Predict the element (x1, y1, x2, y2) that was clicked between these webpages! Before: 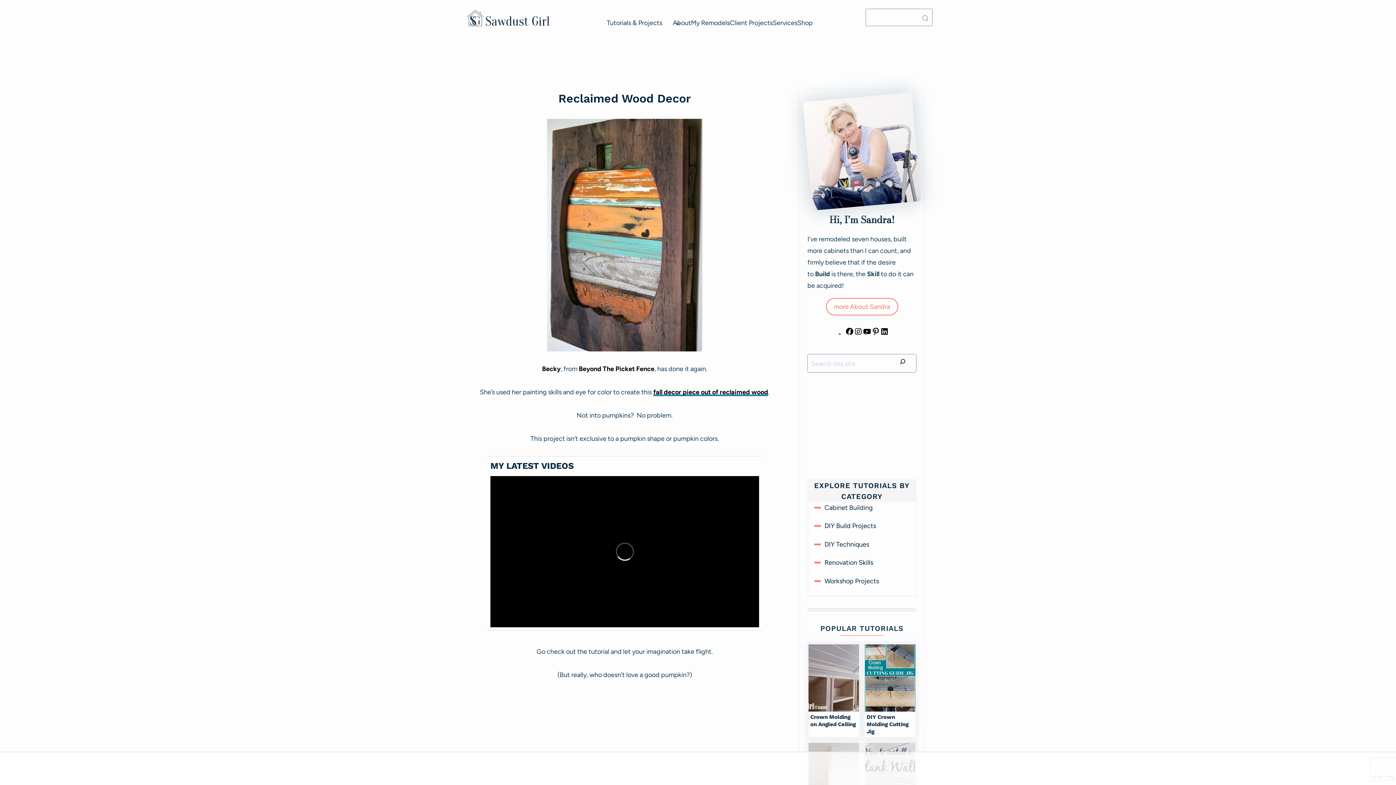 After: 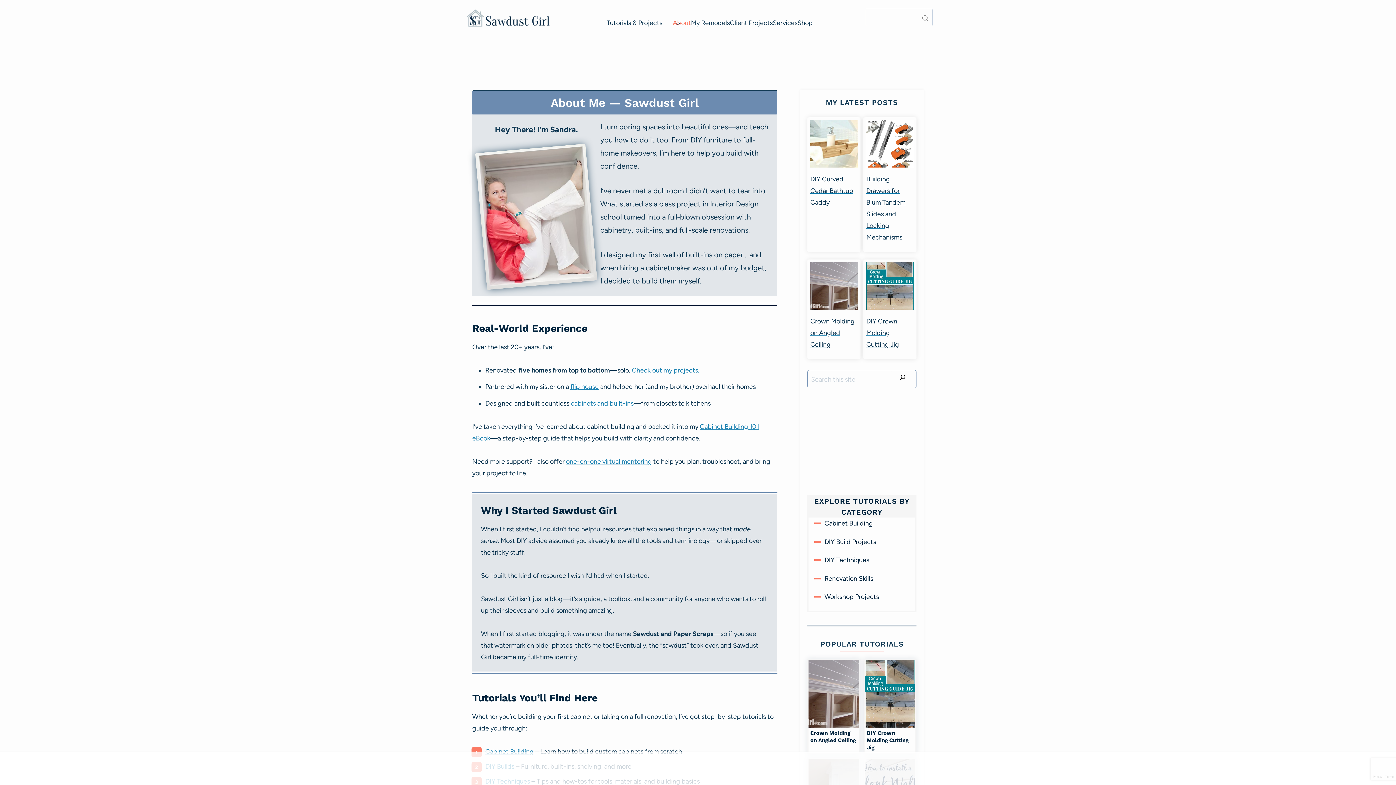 Action: label: About bbox: (672, 17, 691, 28)